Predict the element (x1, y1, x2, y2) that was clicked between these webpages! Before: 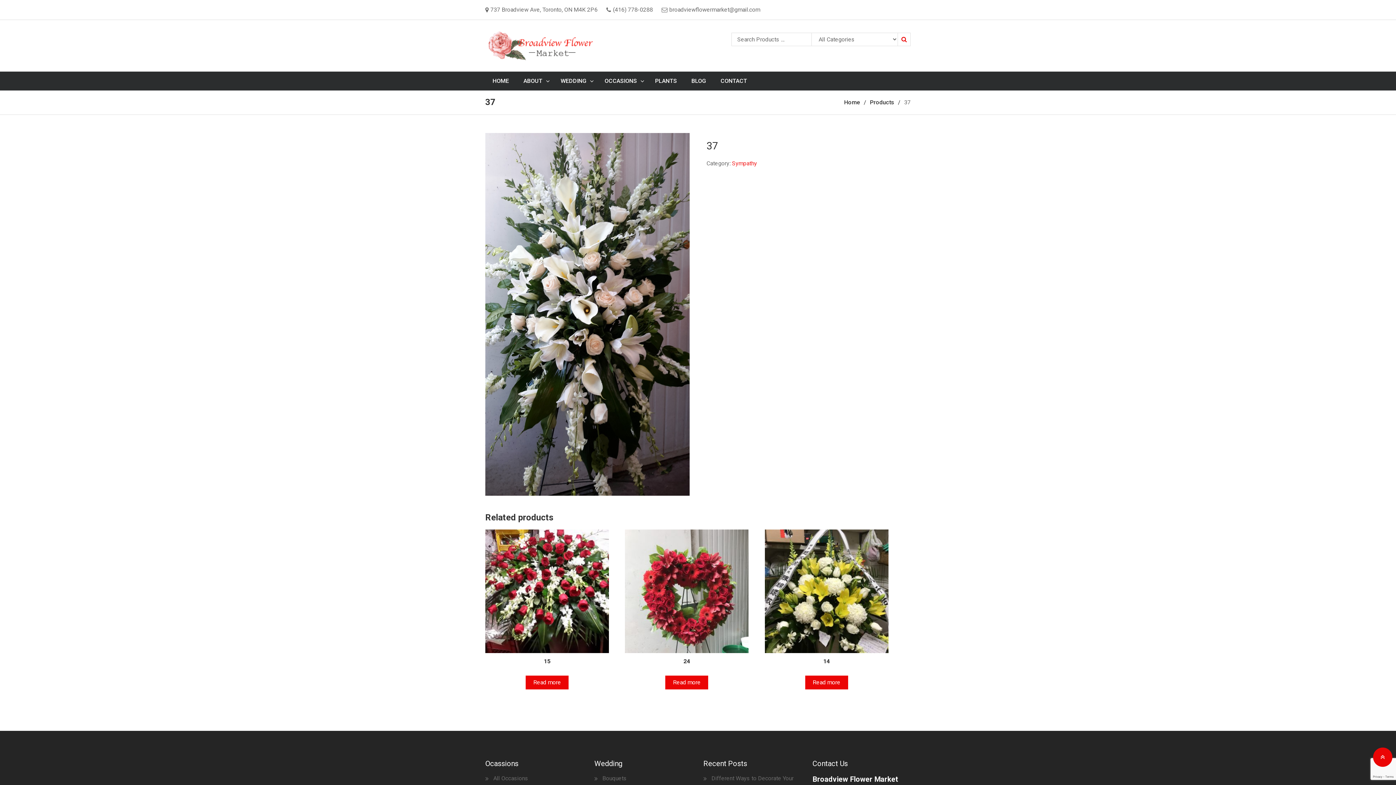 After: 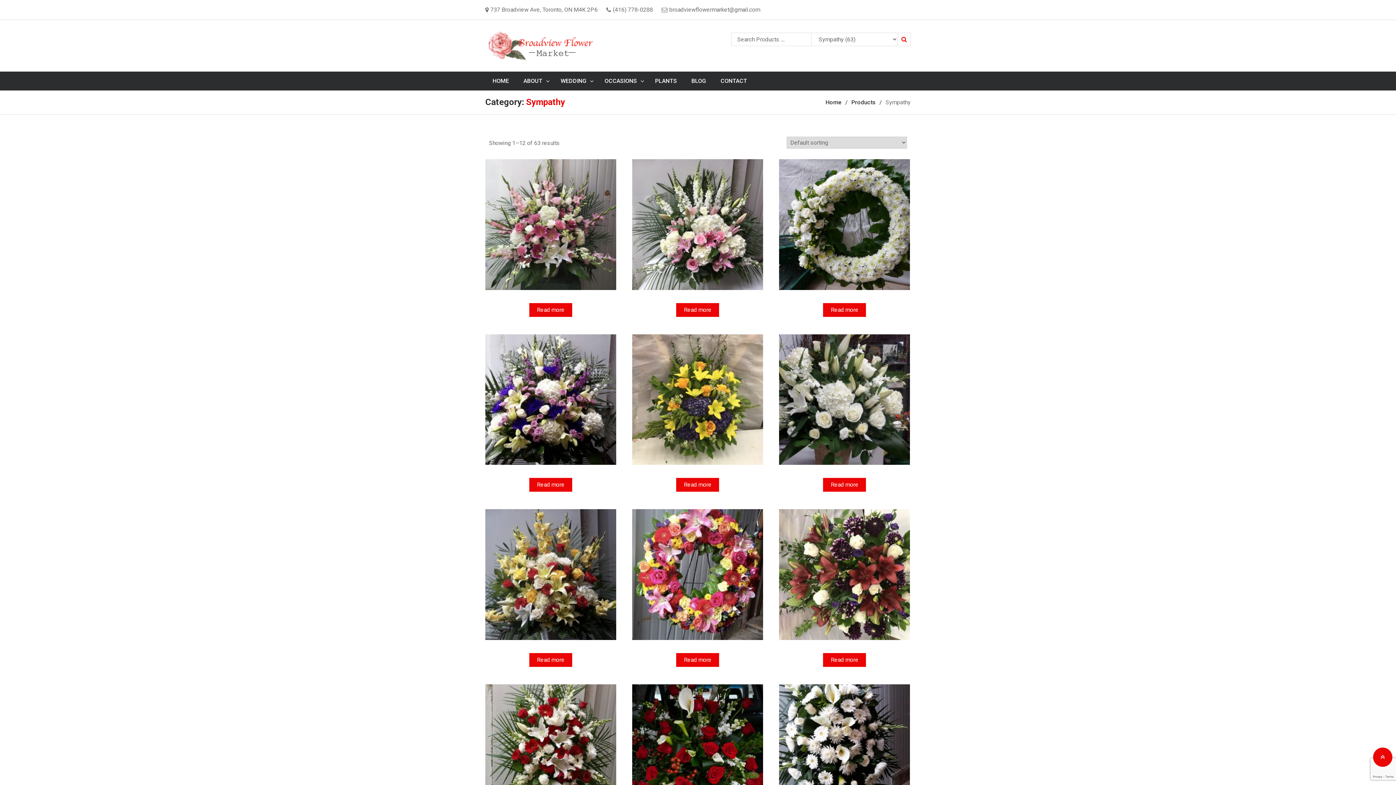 Action: label: Sympathy bbox: (732, 160, 757, 166)